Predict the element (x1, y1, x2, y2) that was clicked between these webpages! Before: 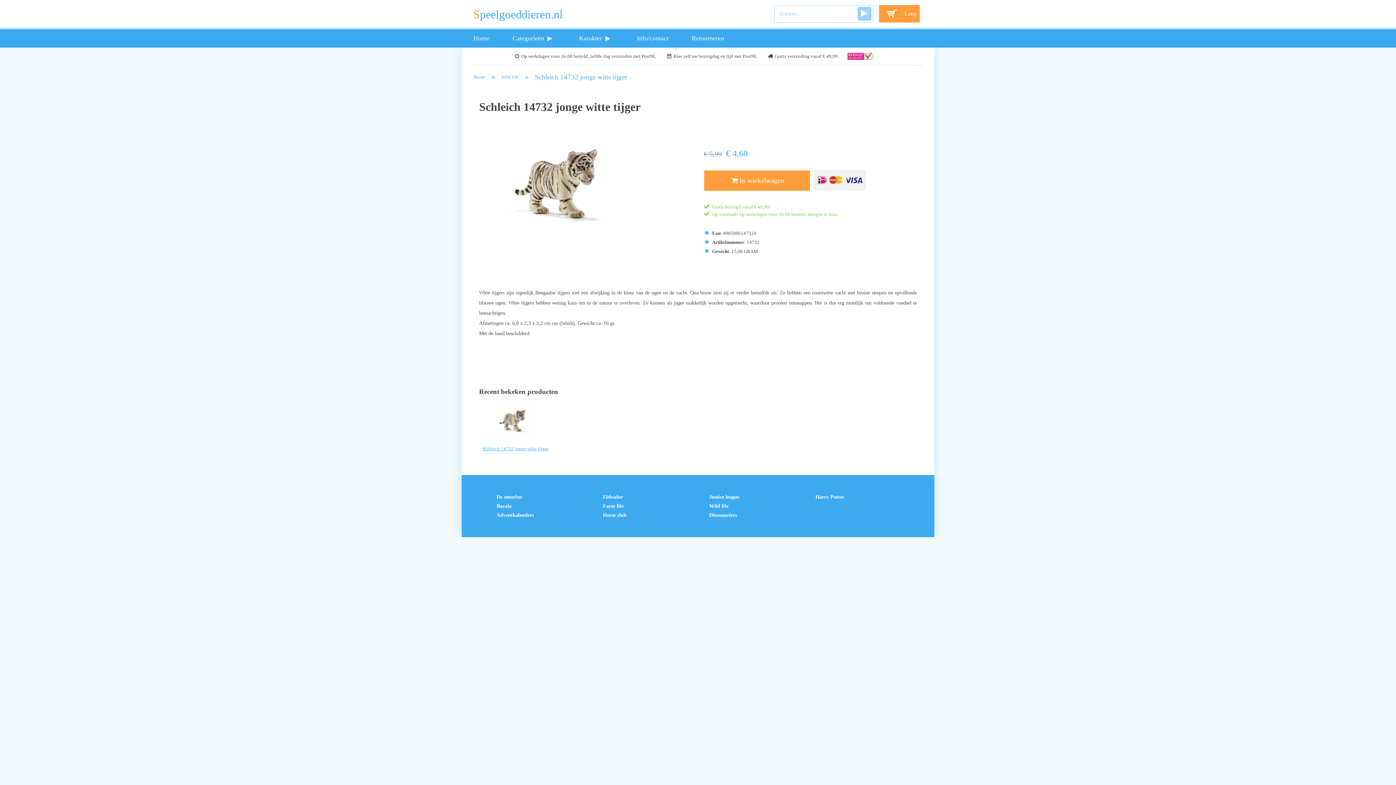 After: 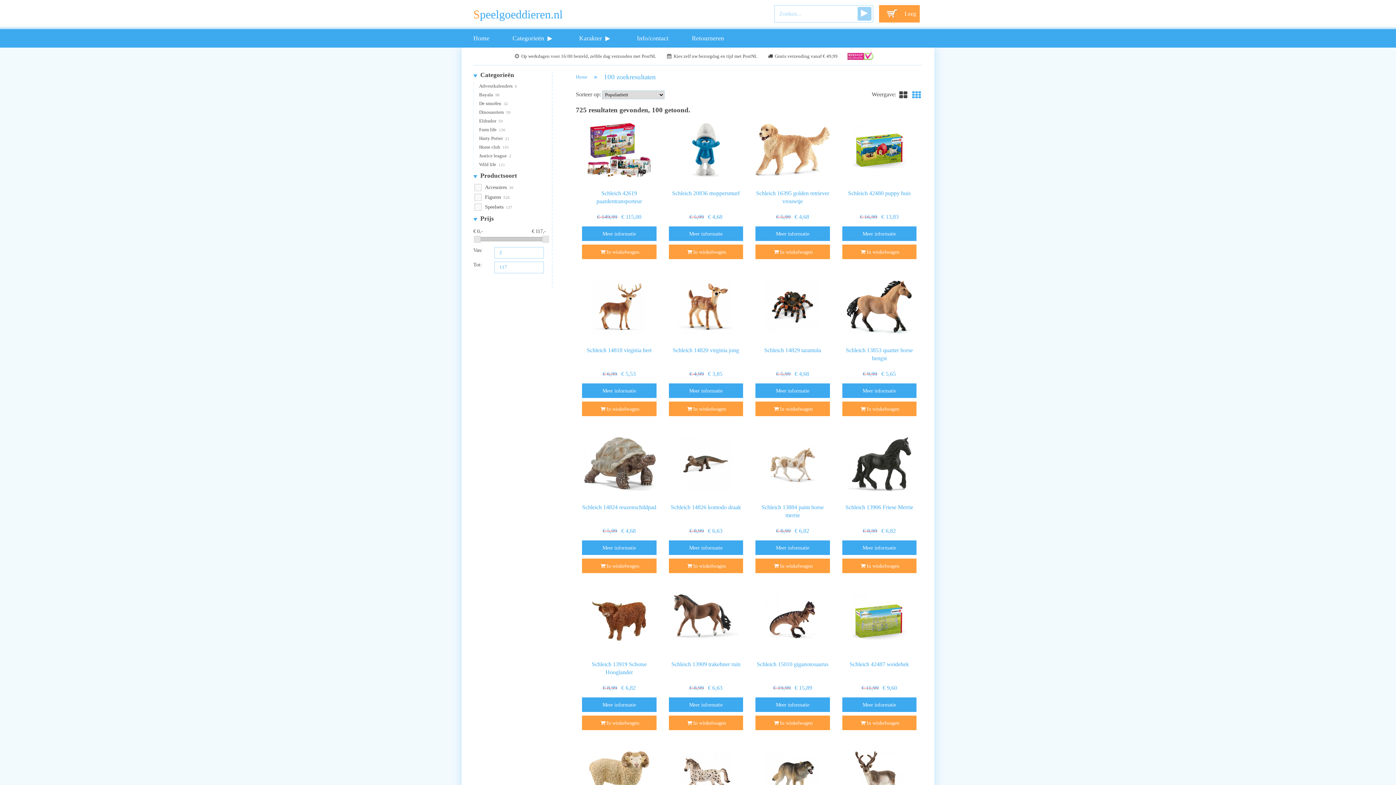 Action: bbox: (473, 71, 490, 82) label: Home